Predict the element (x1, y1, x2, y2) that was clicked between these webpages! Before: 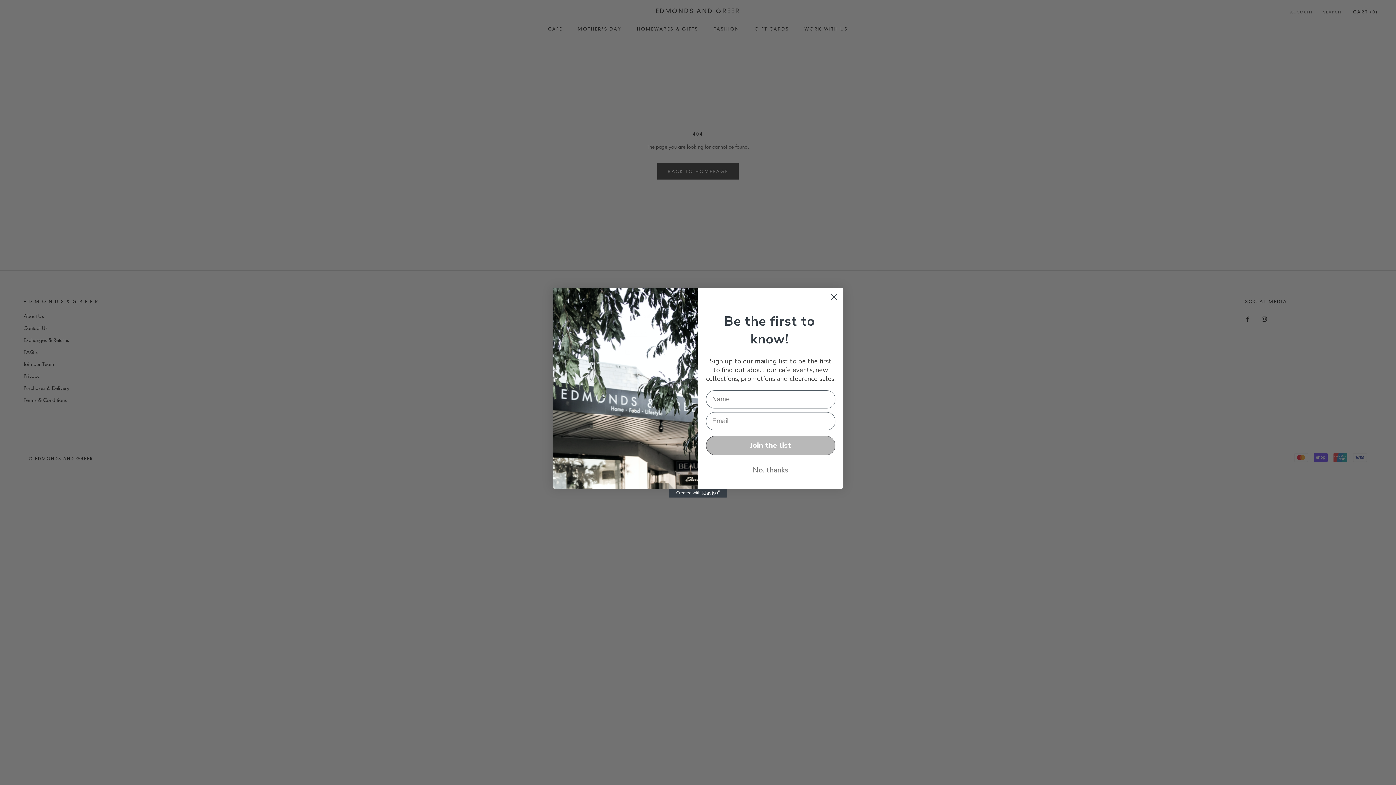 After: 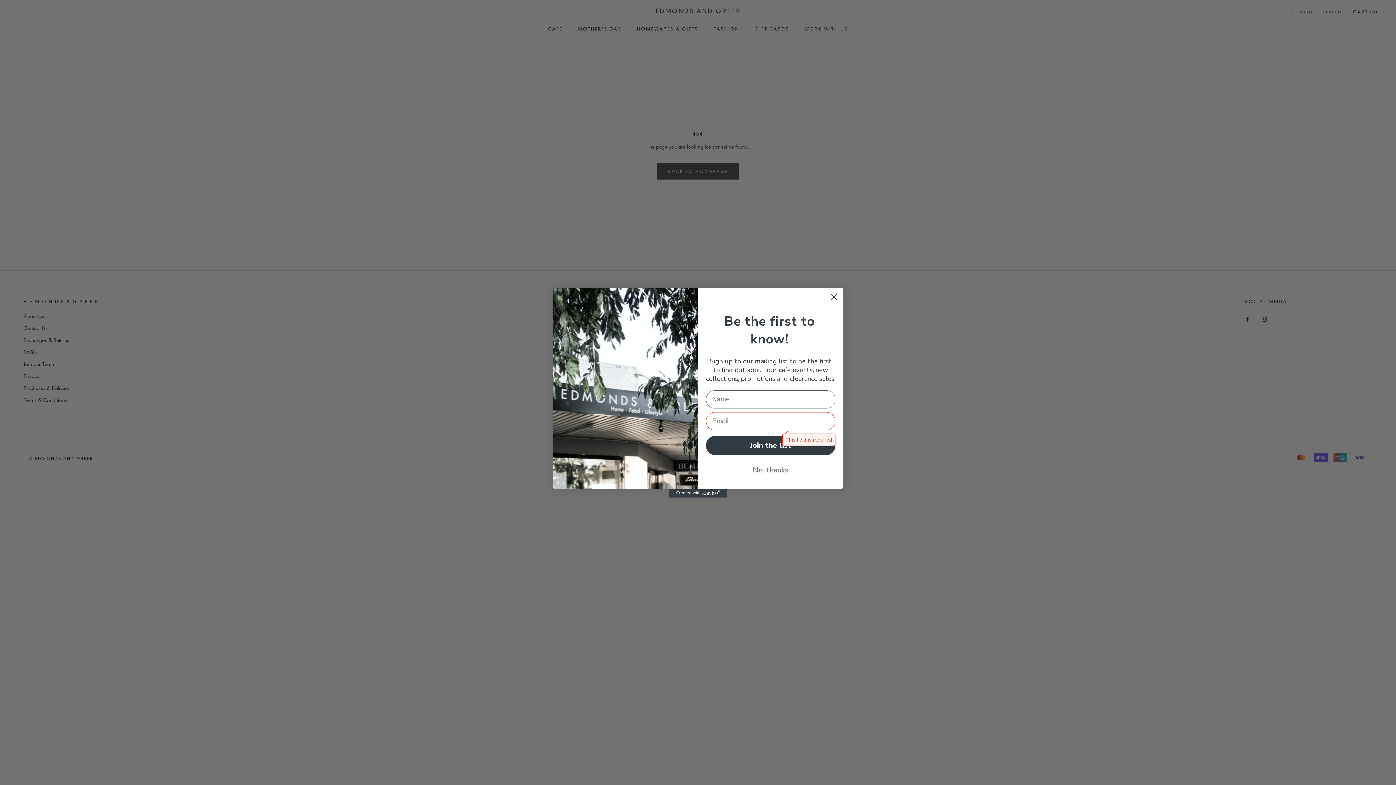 Action: bbox: (706, 435, 835, 455) label: Join the list